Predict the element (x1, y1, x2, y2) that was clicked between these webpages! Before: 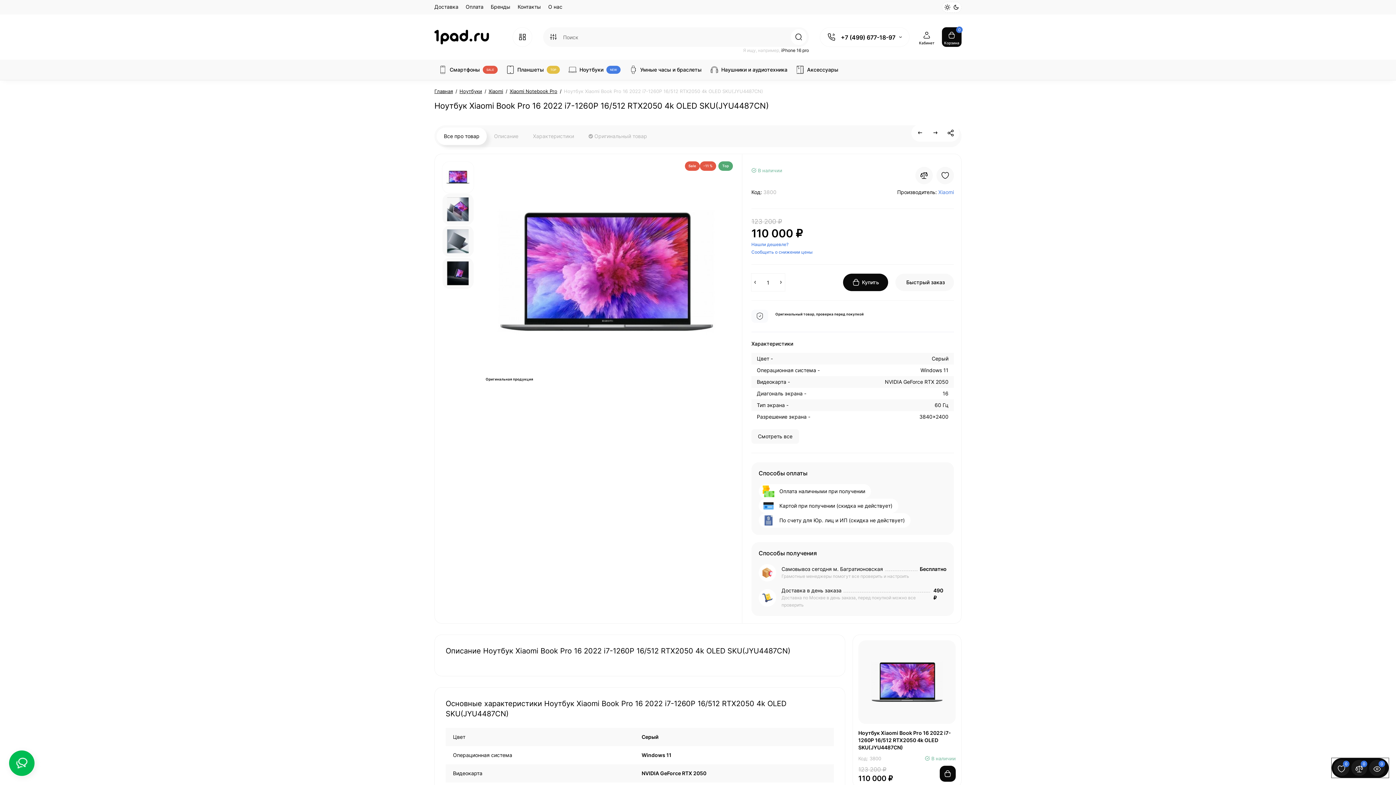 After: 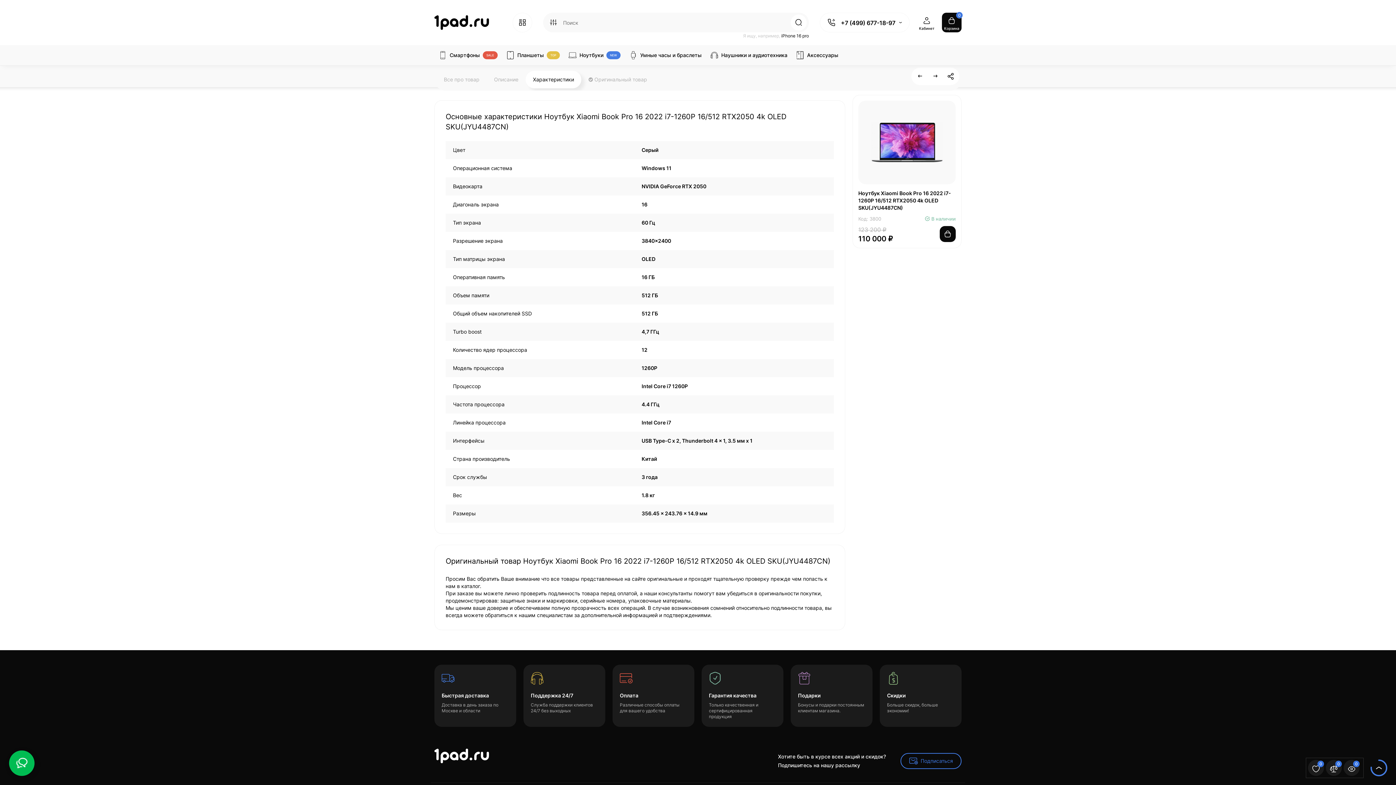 Action: bbox: (525, 127, 581, 145) label: Характеристики